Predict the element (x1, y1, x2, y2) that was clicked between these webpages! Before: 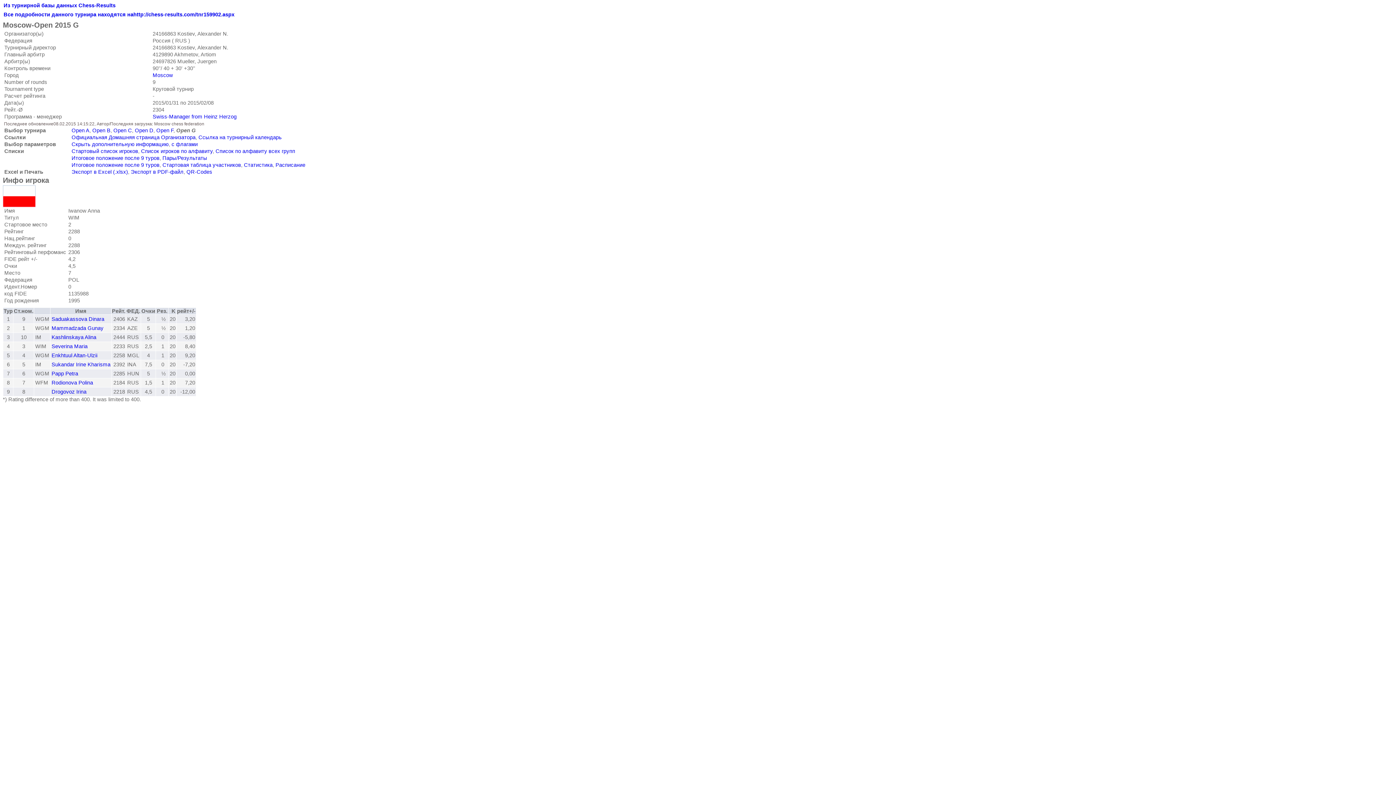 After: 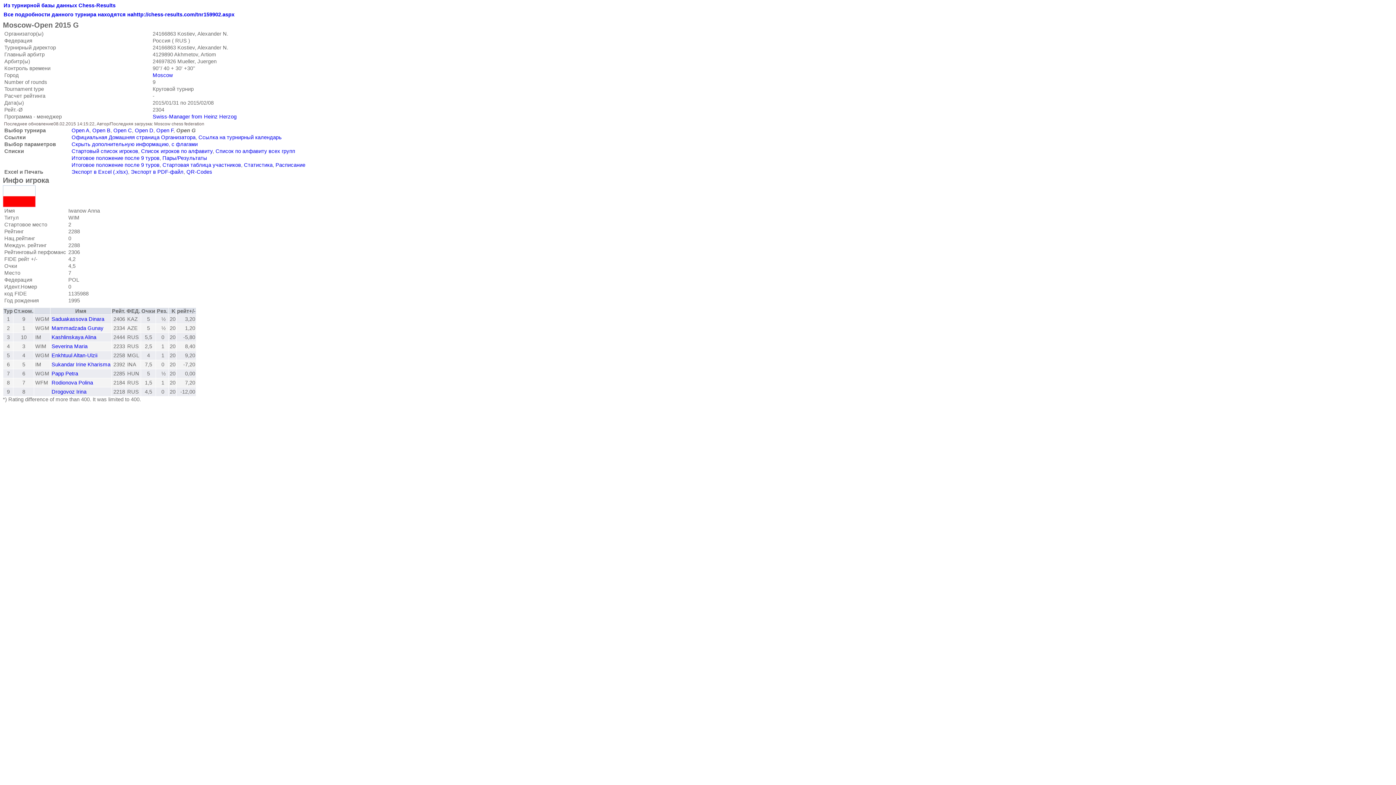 Action: label: Расписание bbox: (275, 162, 305, 168)